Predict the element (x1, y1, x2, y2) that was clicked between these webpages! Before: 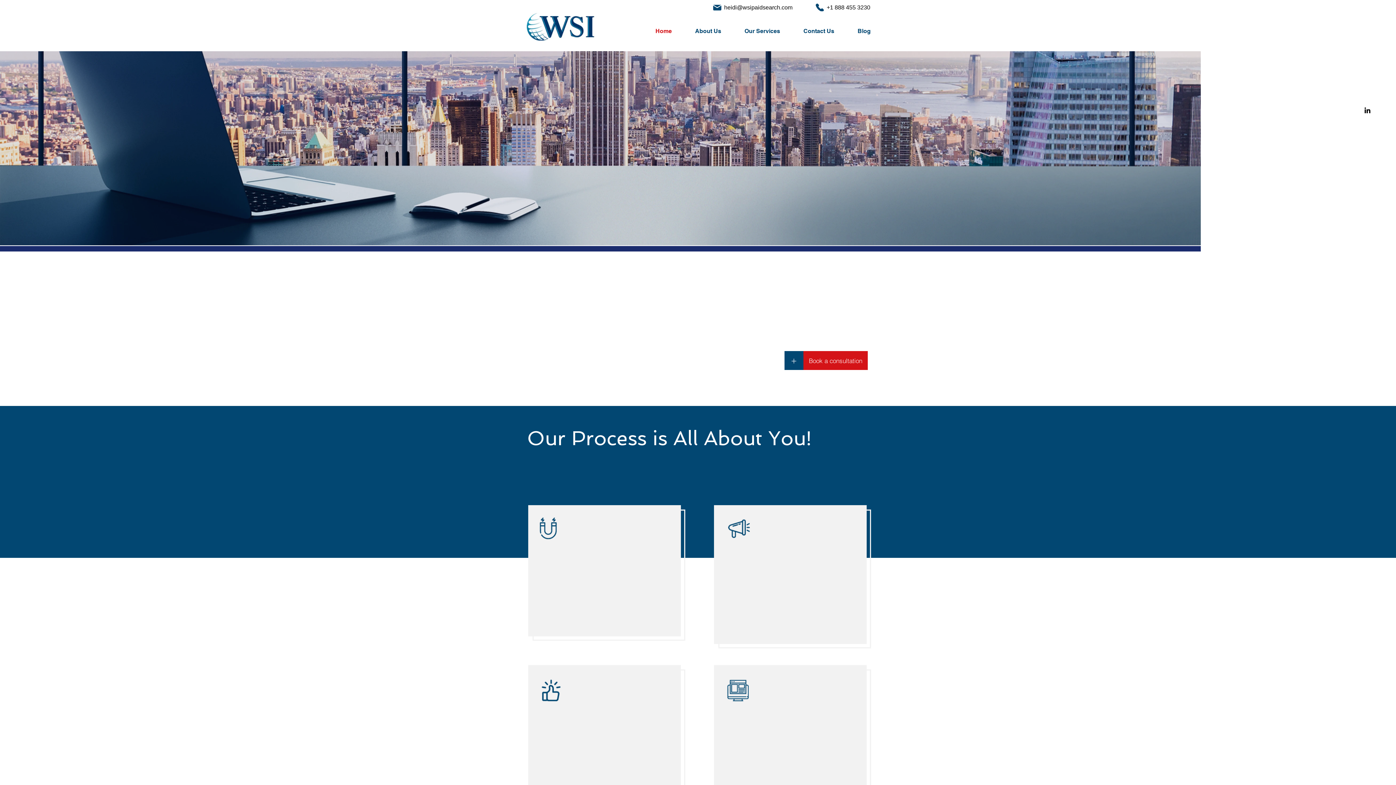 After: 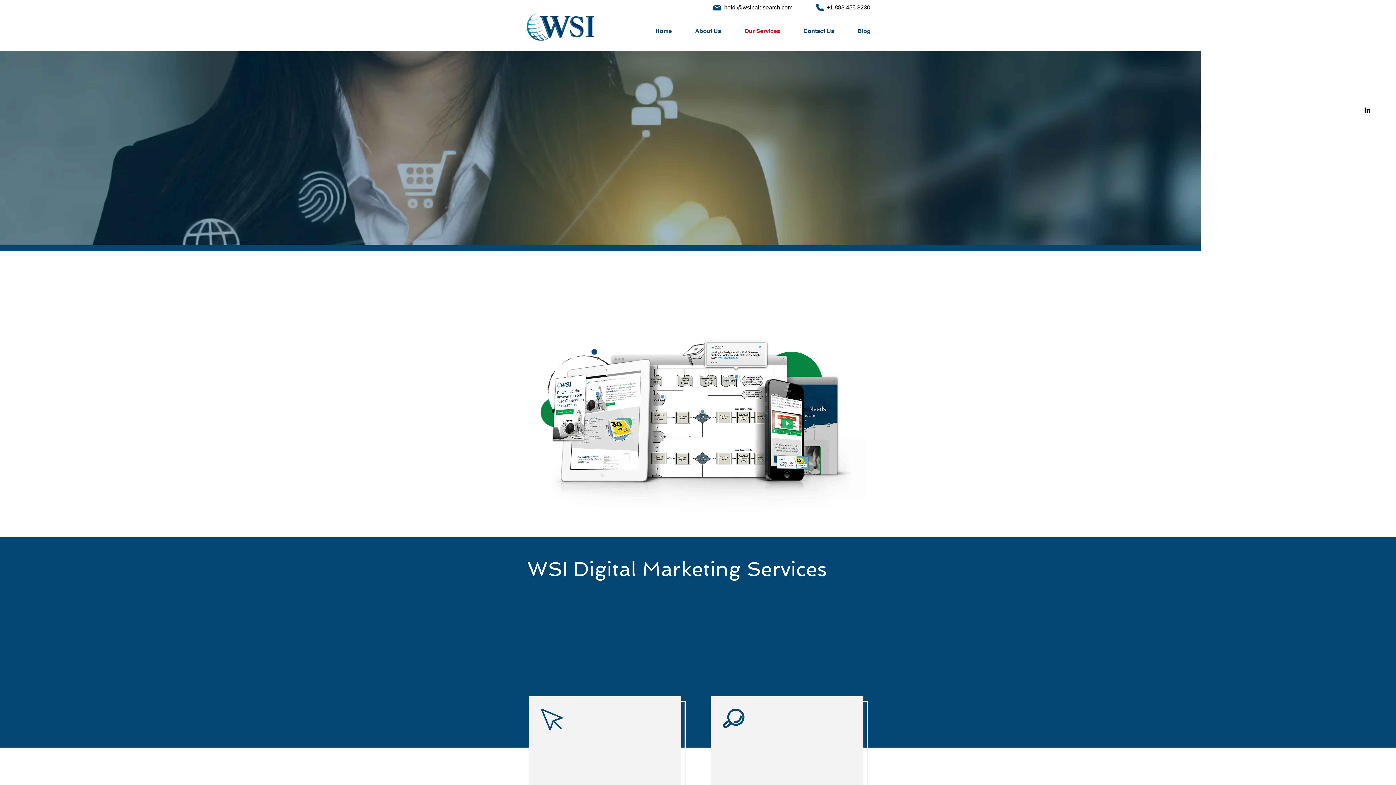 Action: bbox: (726, 22, 785, 40) label: Our Services